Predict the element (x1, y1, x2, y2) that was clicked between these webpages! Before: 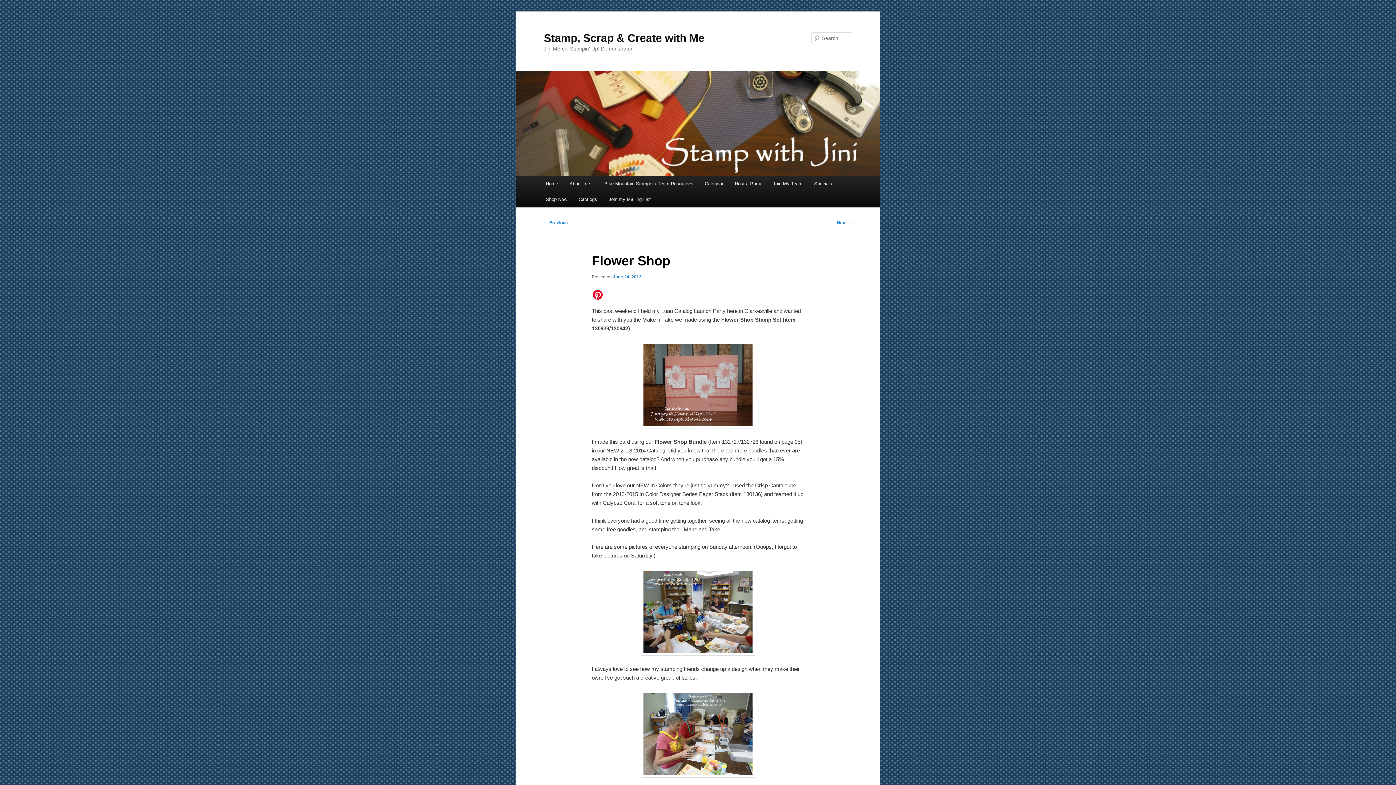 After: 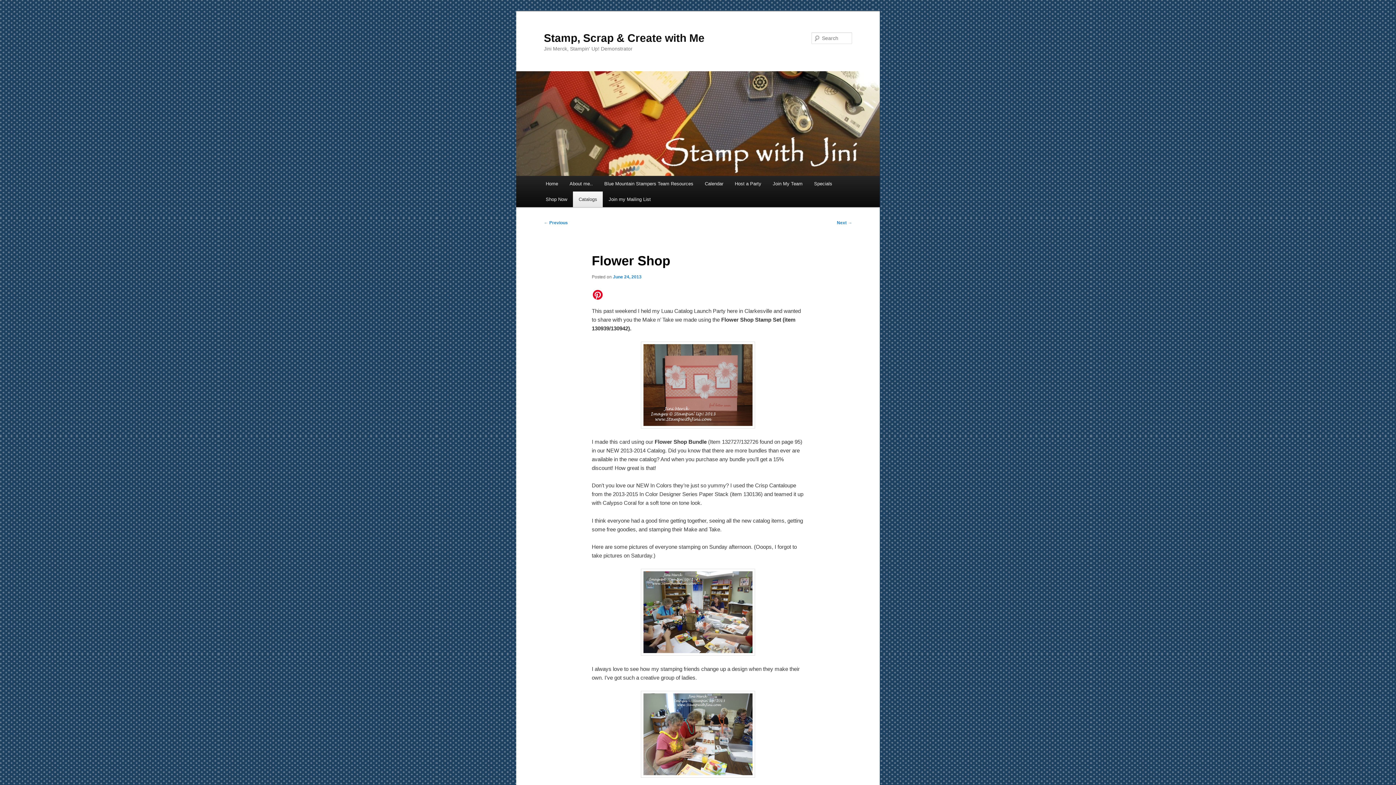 Action: label: Catalogs (opens in a new tab) bbox: (573, 191, 603, 207)